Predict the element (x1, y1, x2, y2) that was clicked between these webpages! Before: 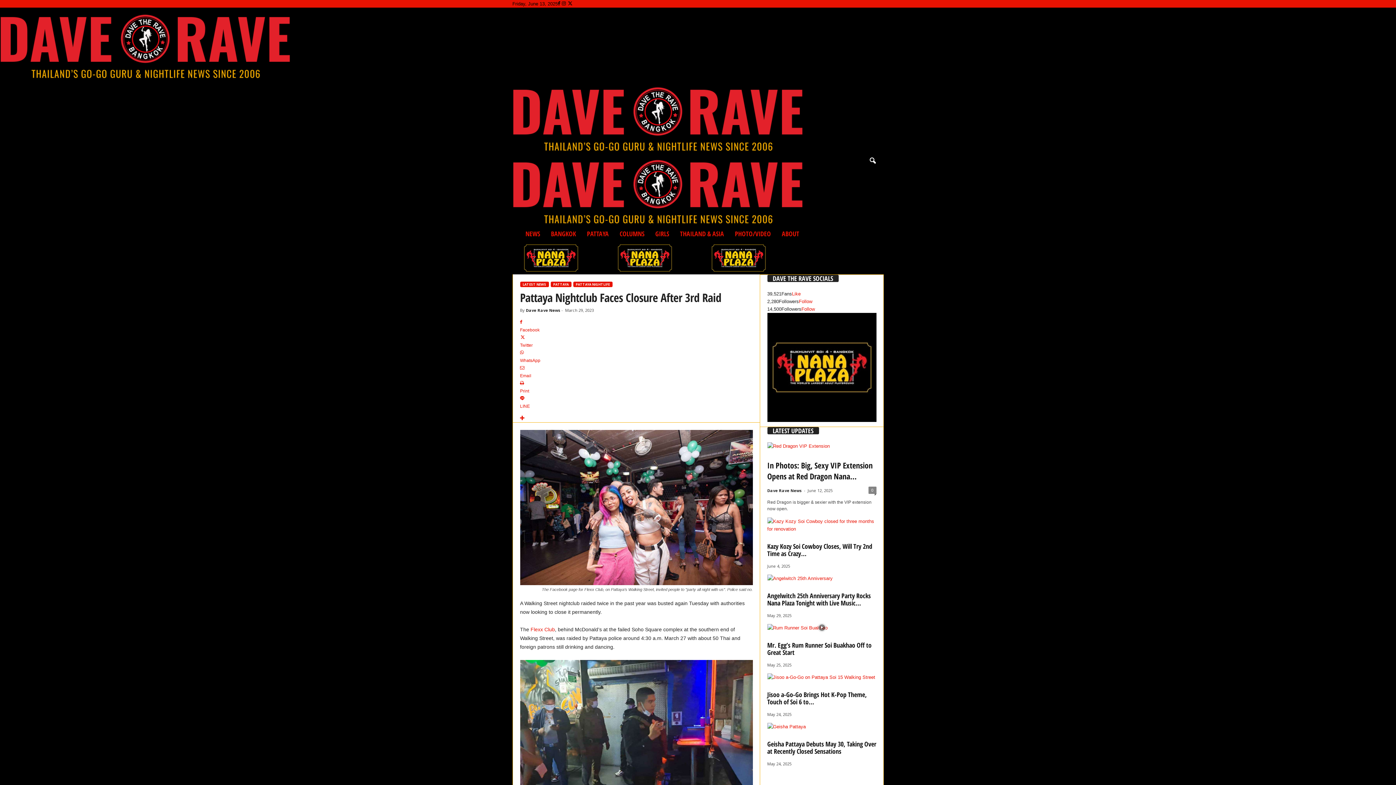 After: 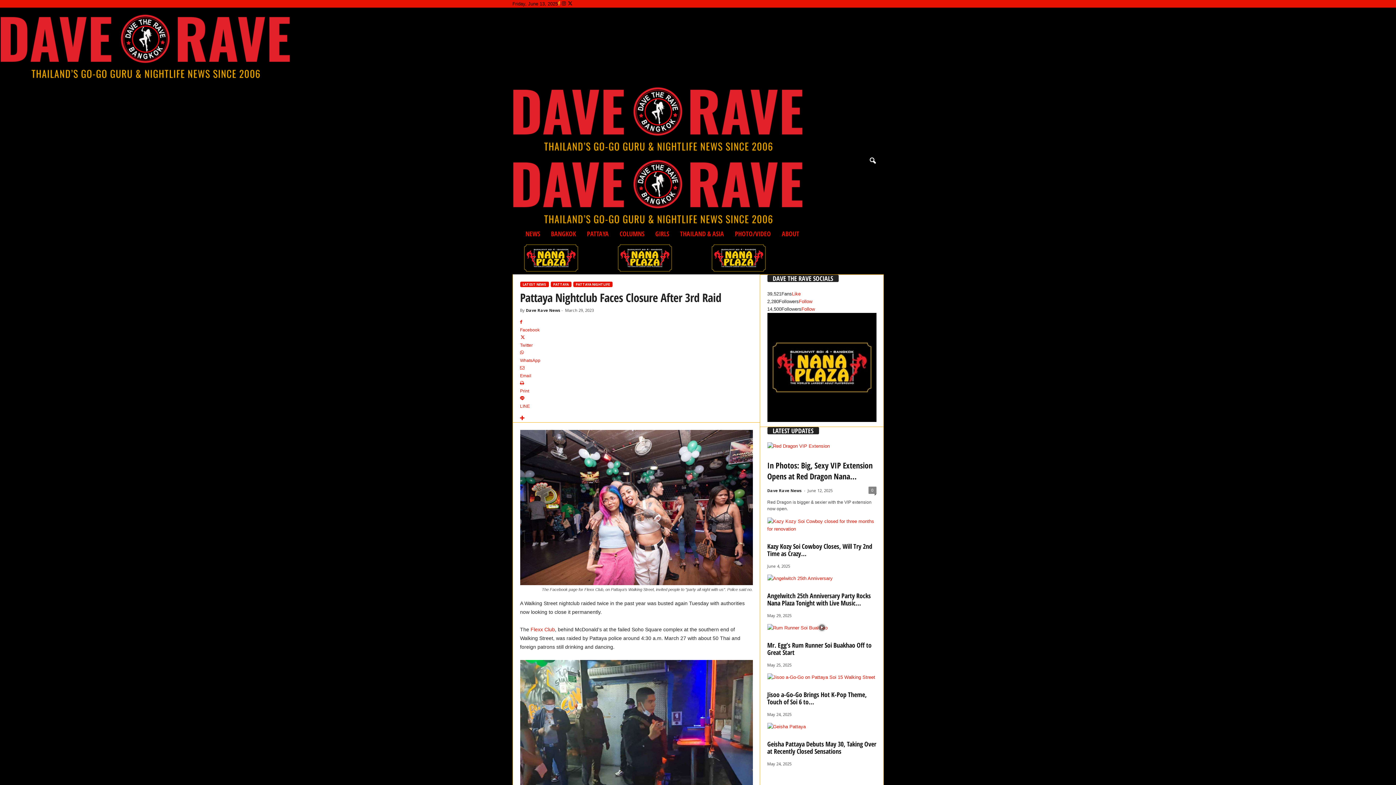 Action: bbox: (558, 1, 562, 6) label:  